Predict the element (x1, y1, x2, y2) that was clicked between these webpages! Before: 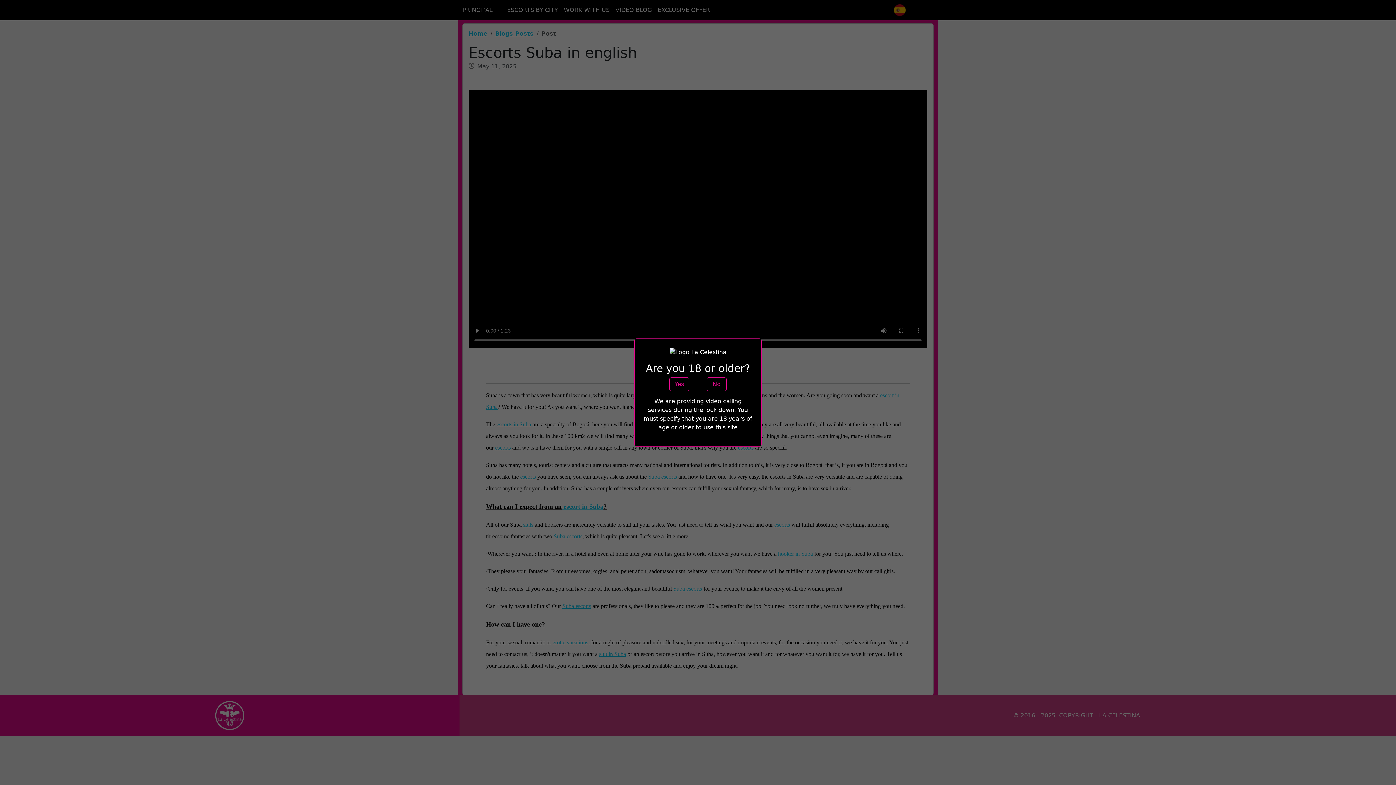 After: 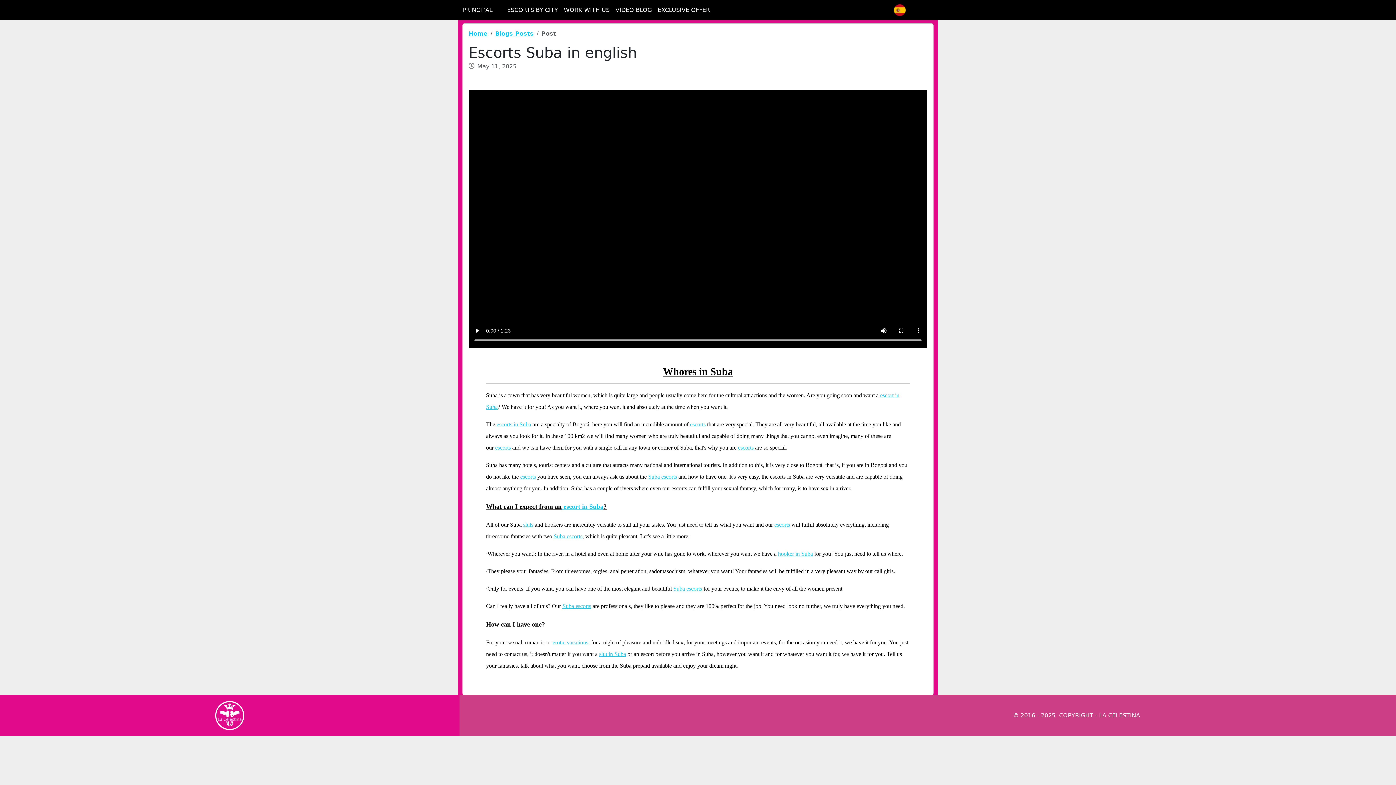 Action: label: Yes bbox: (669, 377, 689, 391)